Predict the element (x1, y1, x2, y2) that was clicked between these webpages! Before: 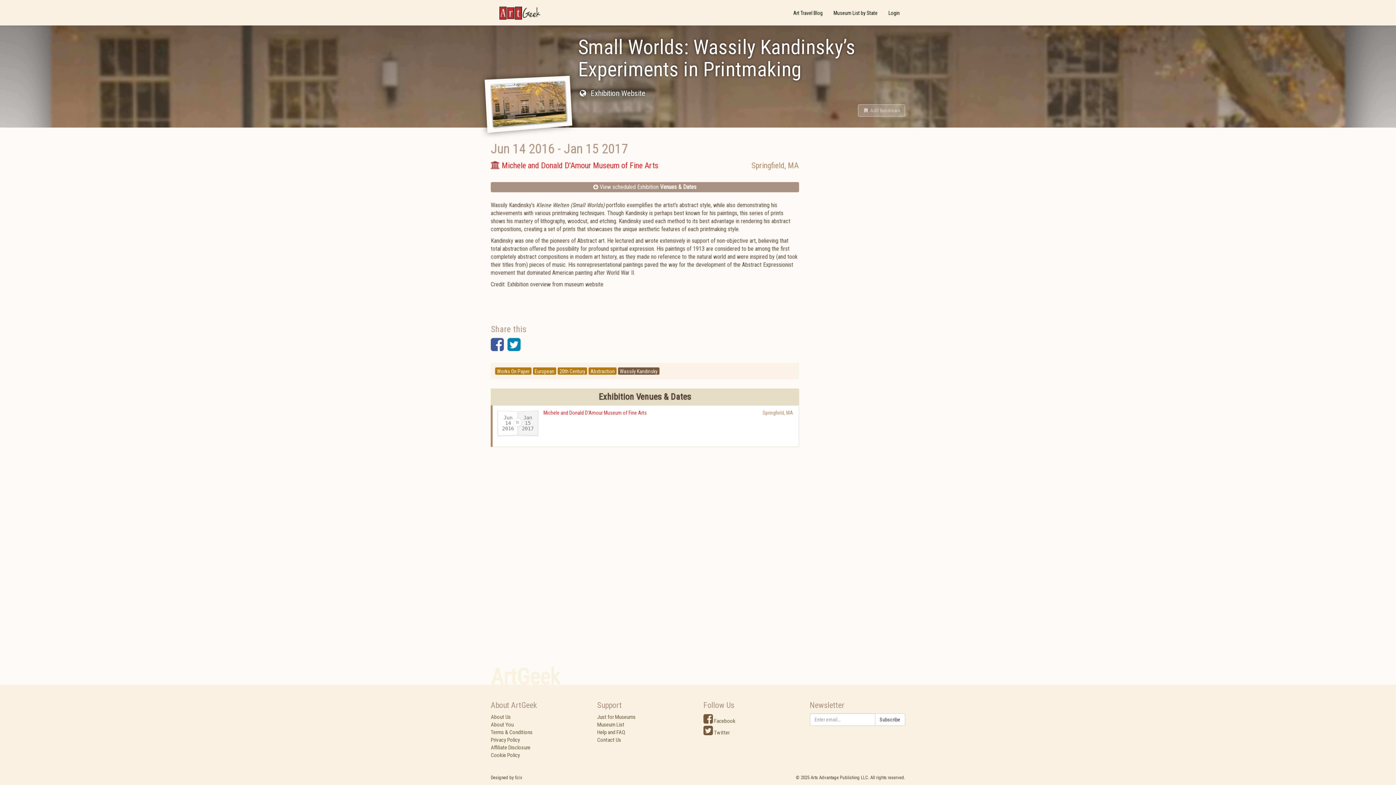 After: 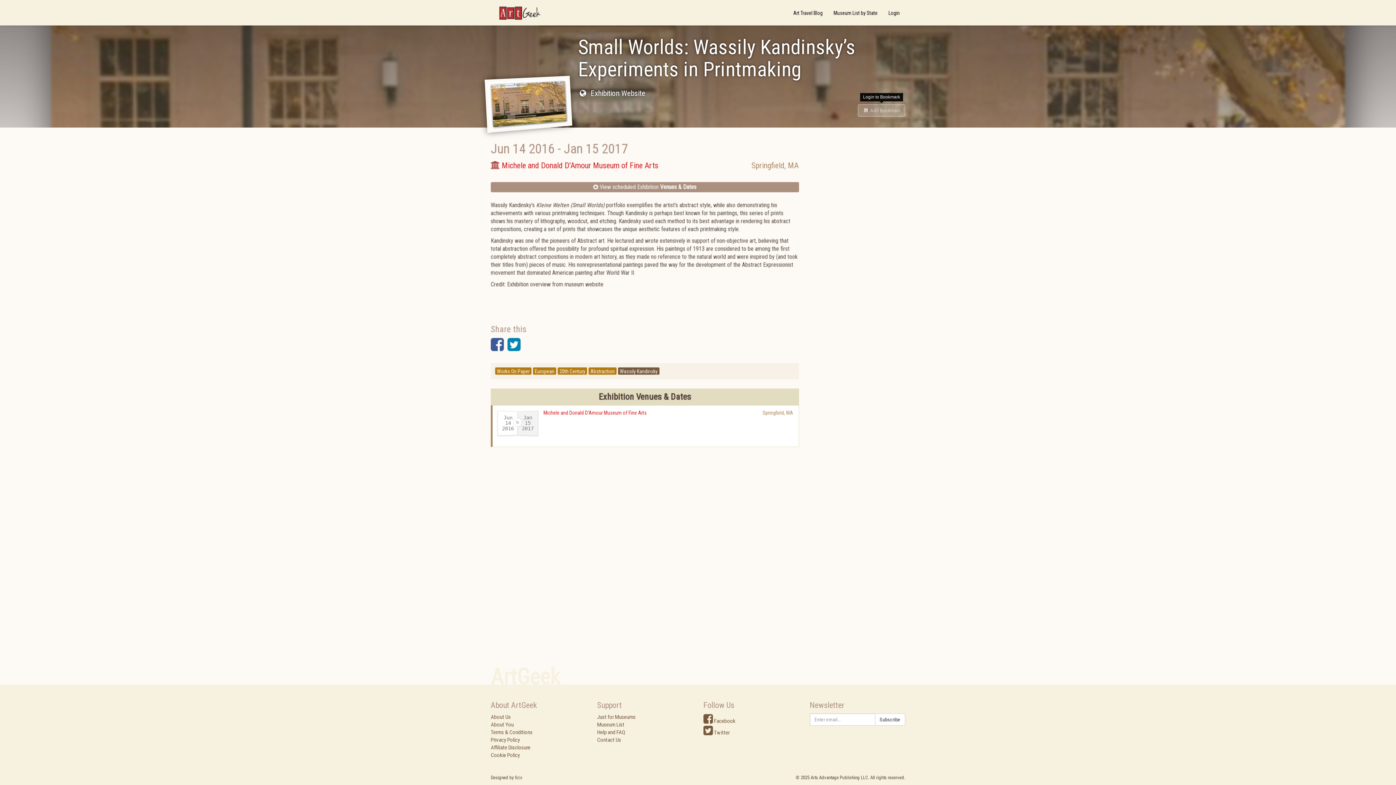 Action: label:  Add Bookmark bbox: (858, 104, 905, 116)